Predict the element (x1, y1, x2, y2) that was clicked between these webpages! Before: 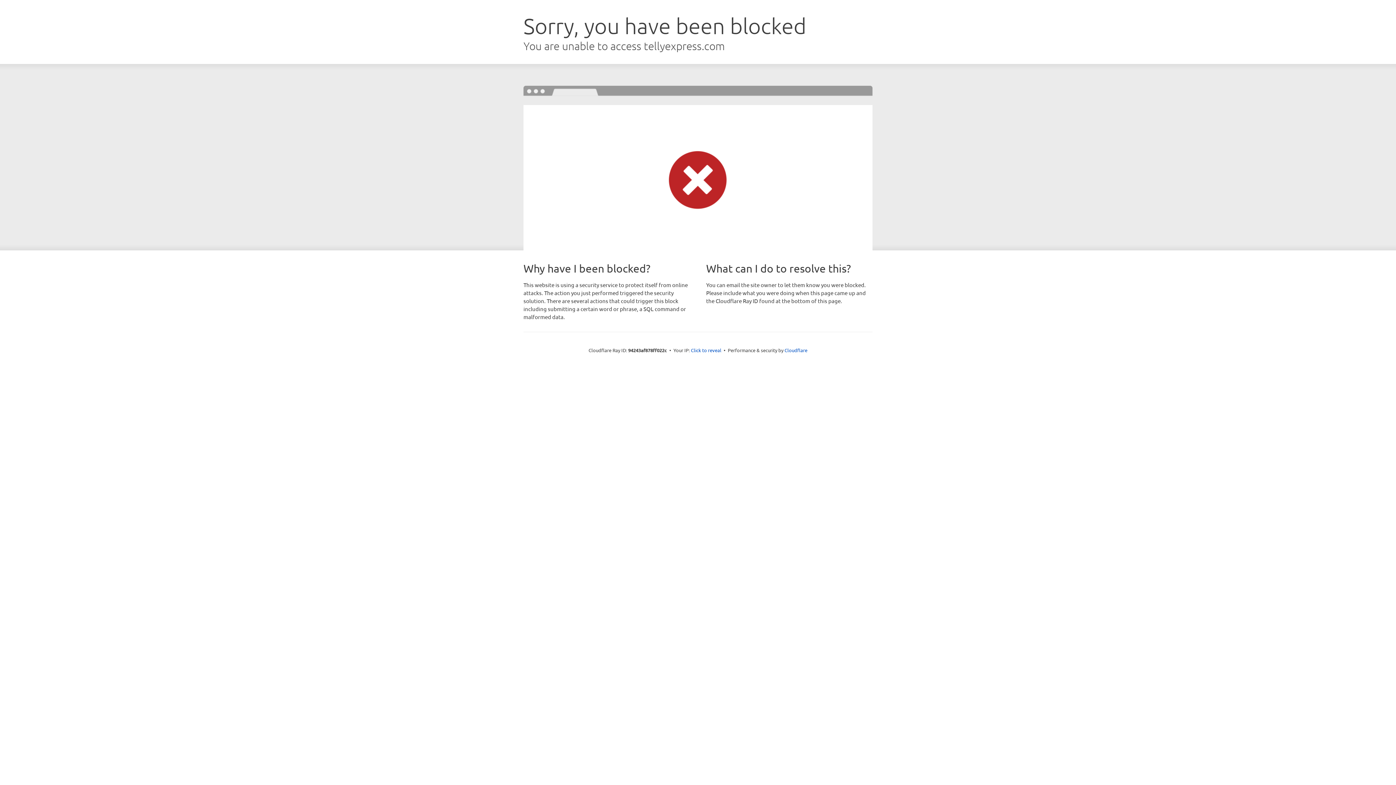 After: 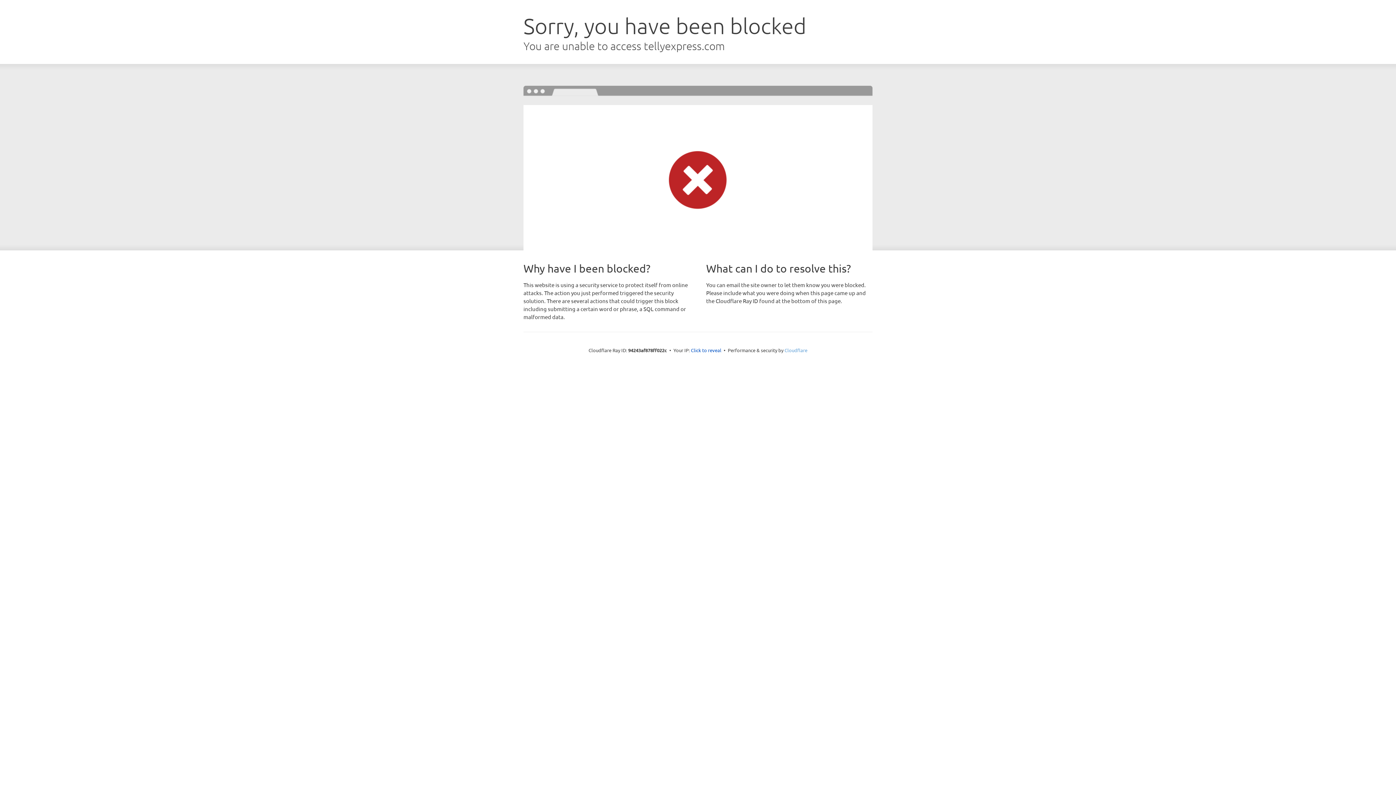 Action: bbox: (784, 347, 807, 353) label: Cloudflare